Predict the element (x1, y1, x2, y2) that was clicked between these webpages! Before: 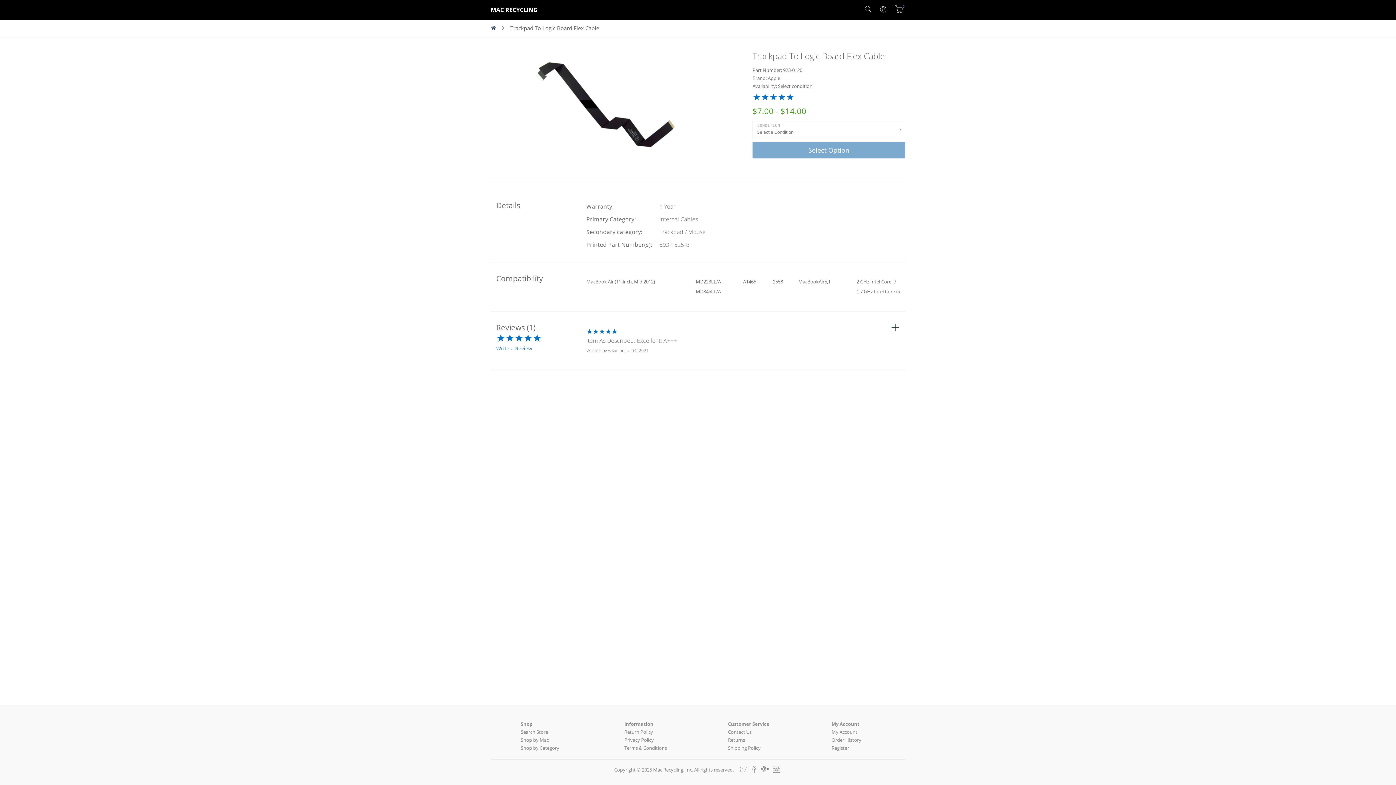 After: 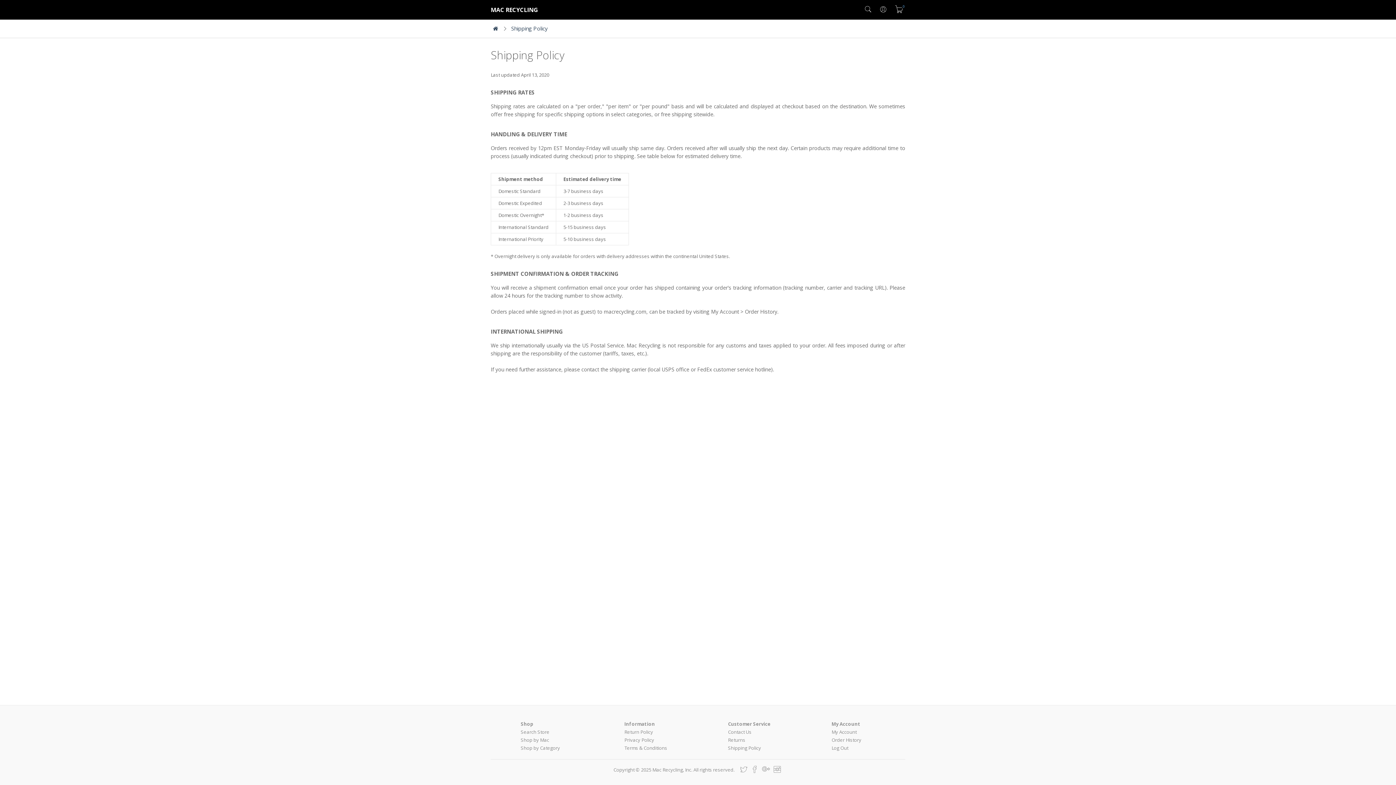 Action: bbox: (728, 745, 760, 751) label: Shipping Policy